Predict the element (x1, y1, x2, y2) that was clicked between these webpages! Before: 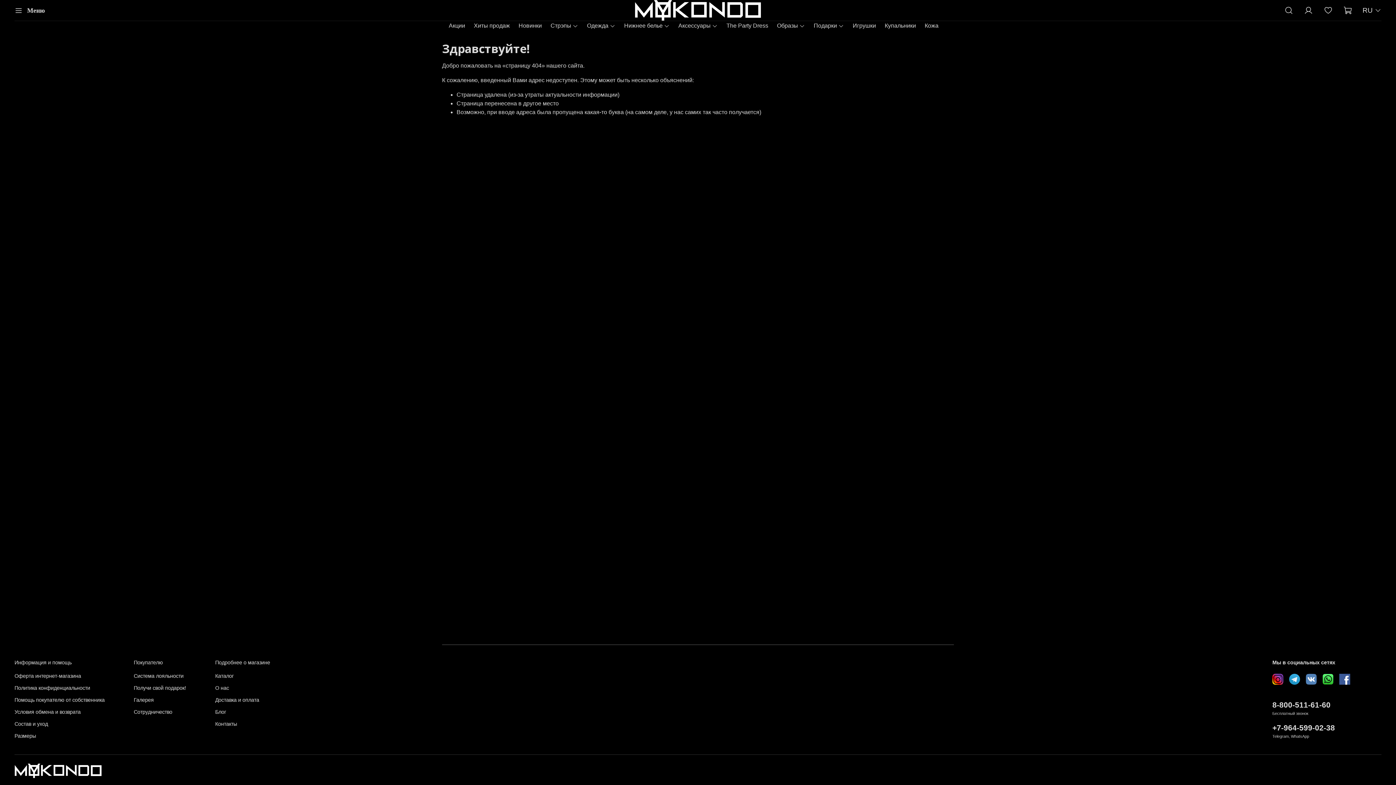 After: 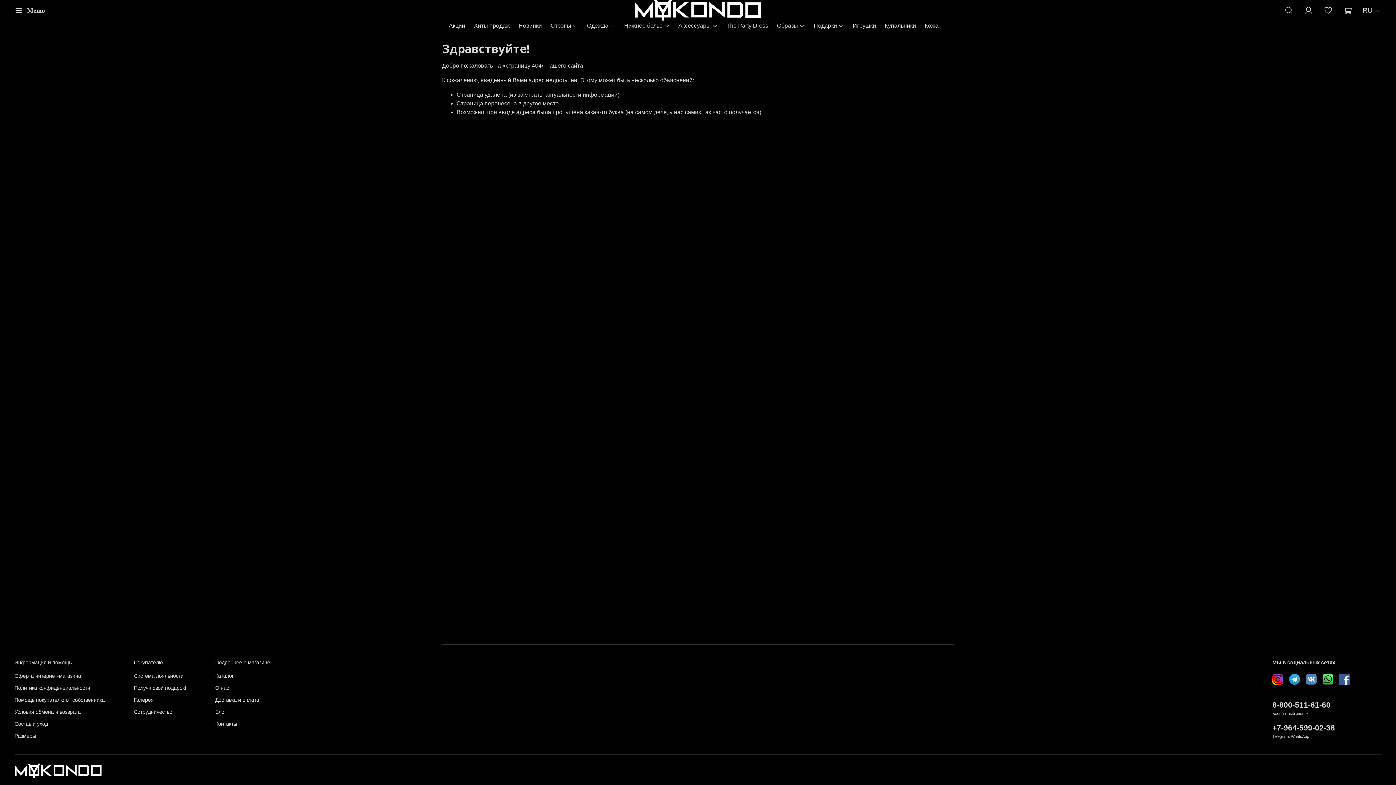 Action: bbox: (1272, 674, 1283, 685)